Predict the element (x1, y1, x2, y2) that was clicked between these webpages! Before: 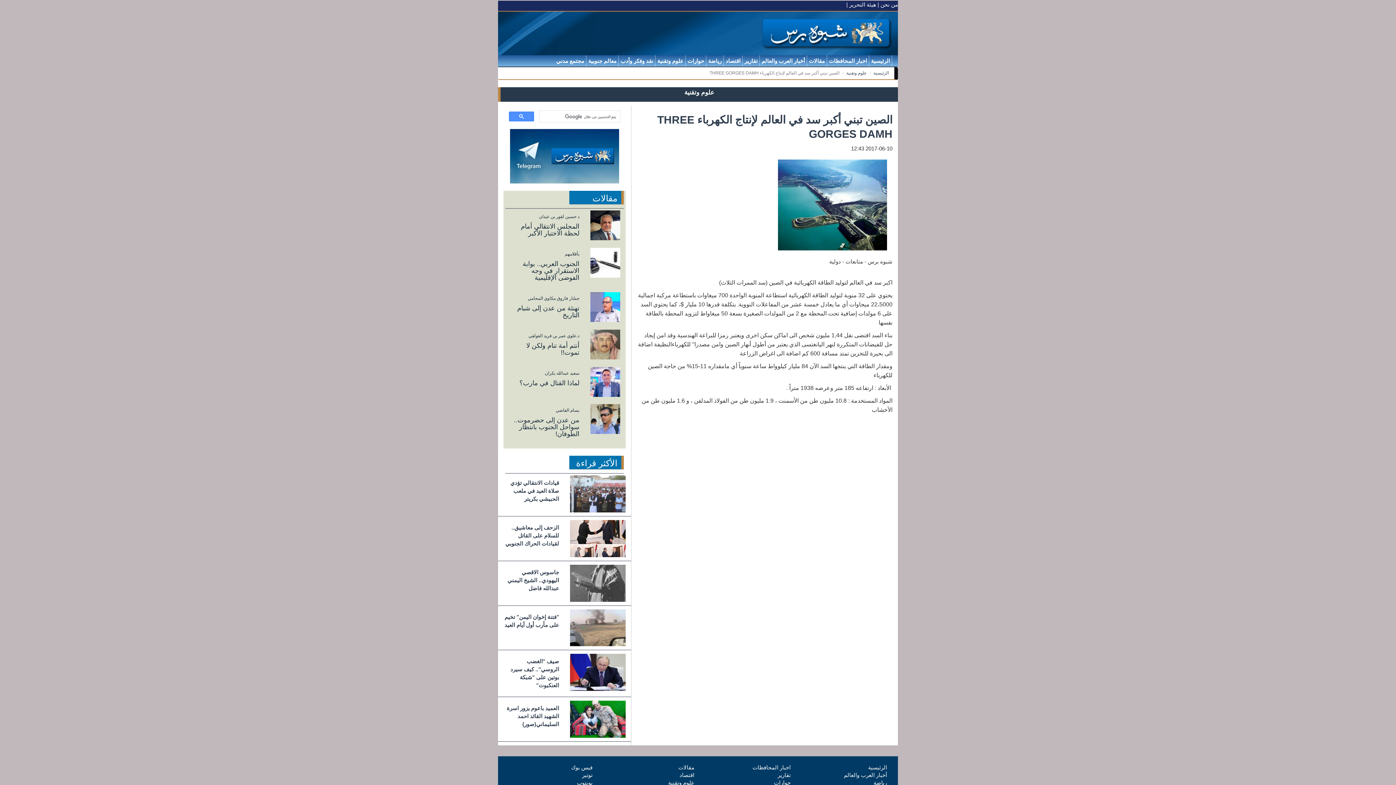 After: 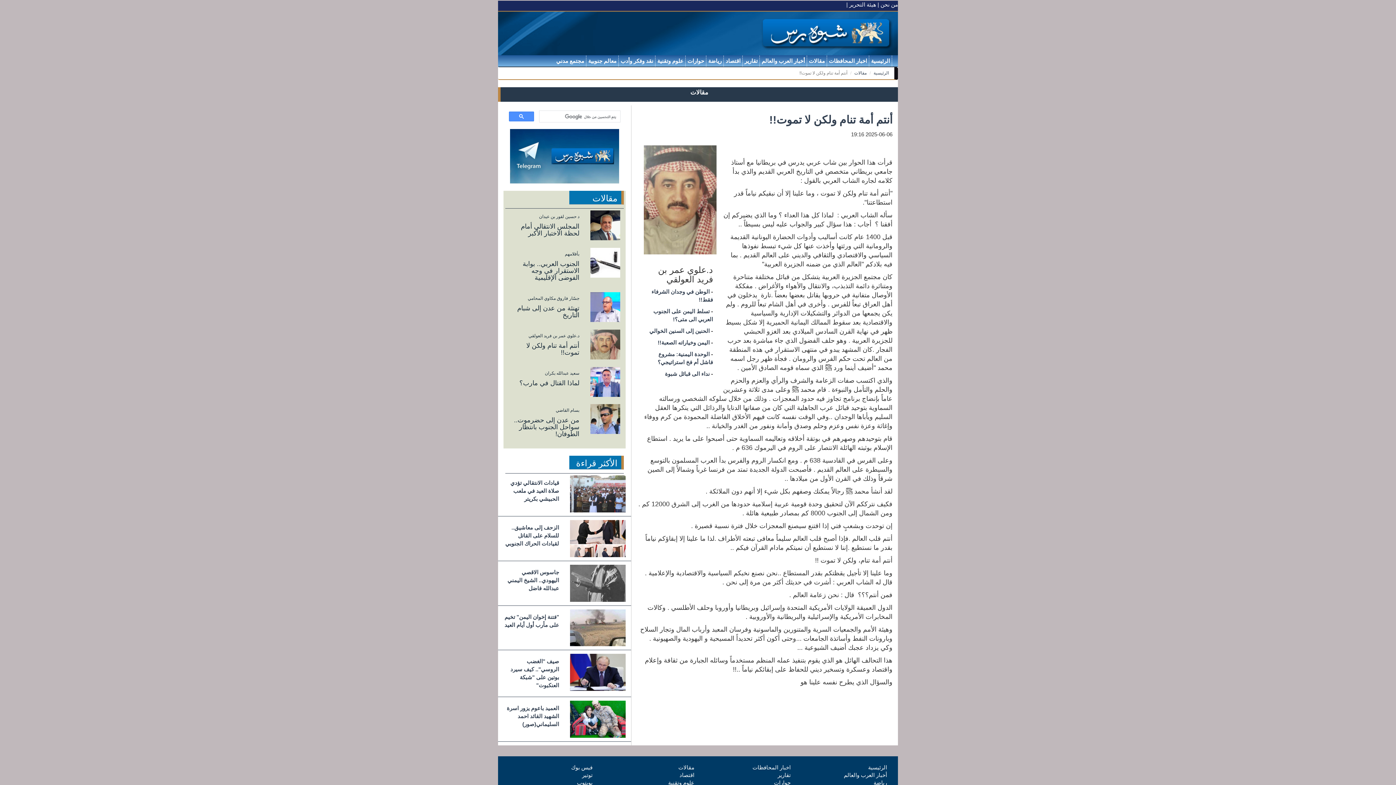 Action: label: أنتم أمة تنام ولكن لا تموت!! bbox: (526, 342, 579, 356)